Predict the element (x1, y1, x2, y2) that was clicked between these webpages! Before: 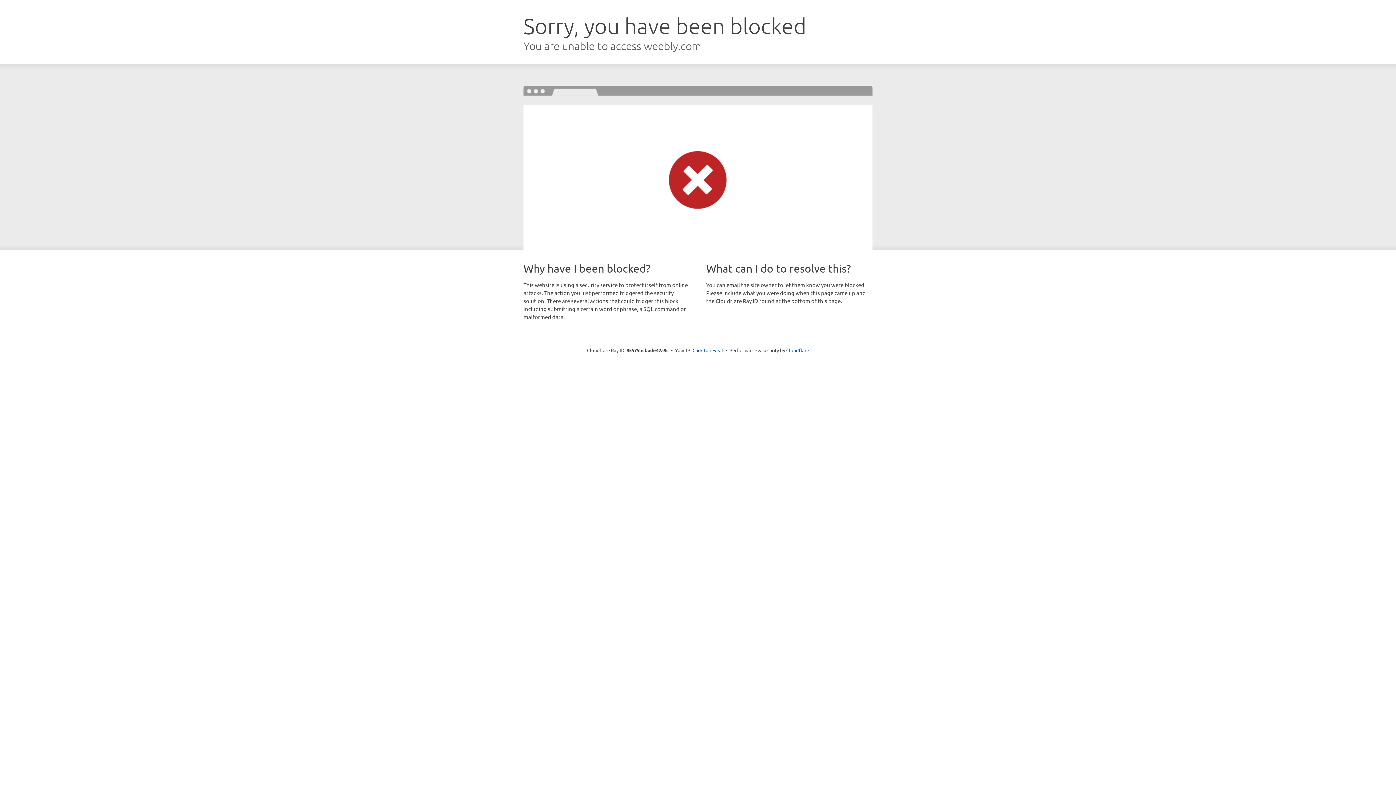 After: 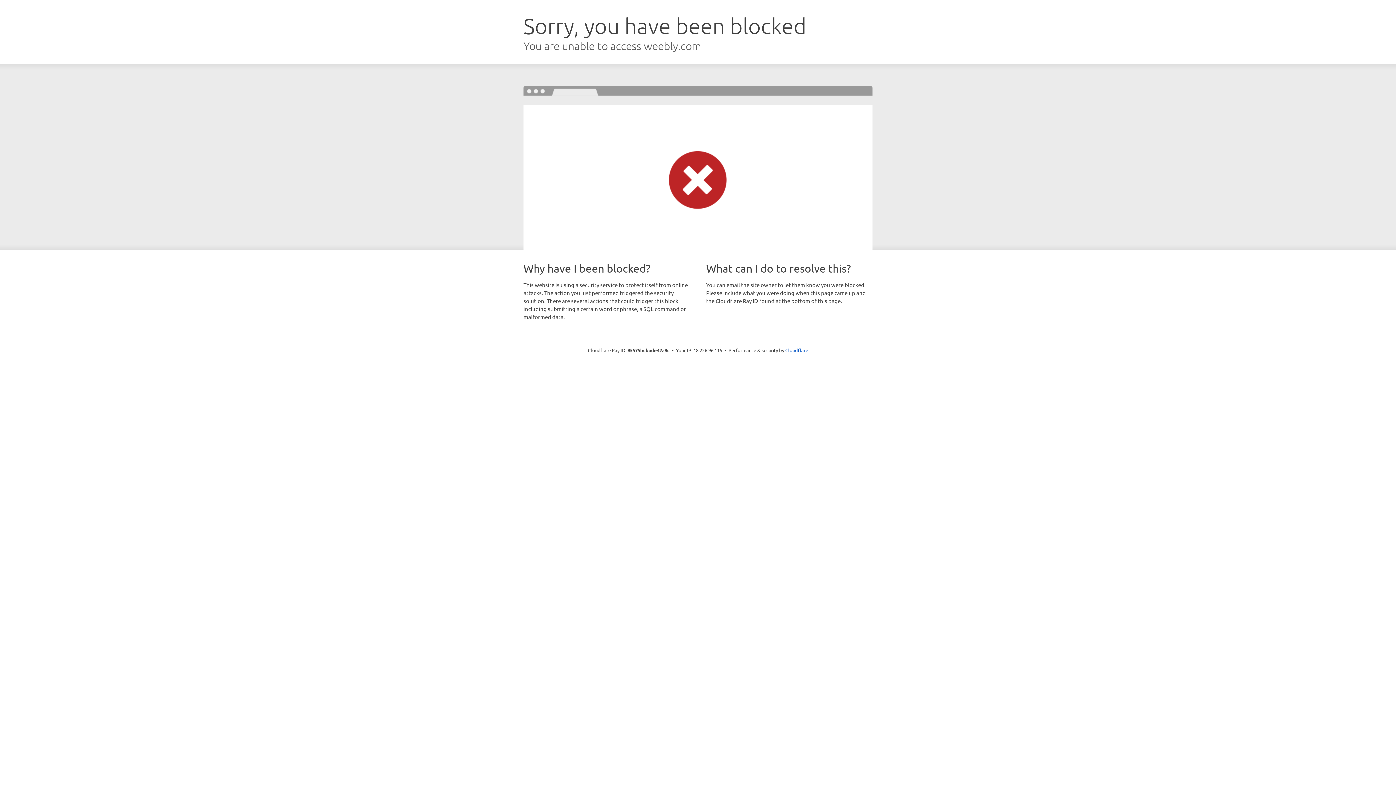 Action: bbox: (692, 346, 723, 353) label: Click to reveal